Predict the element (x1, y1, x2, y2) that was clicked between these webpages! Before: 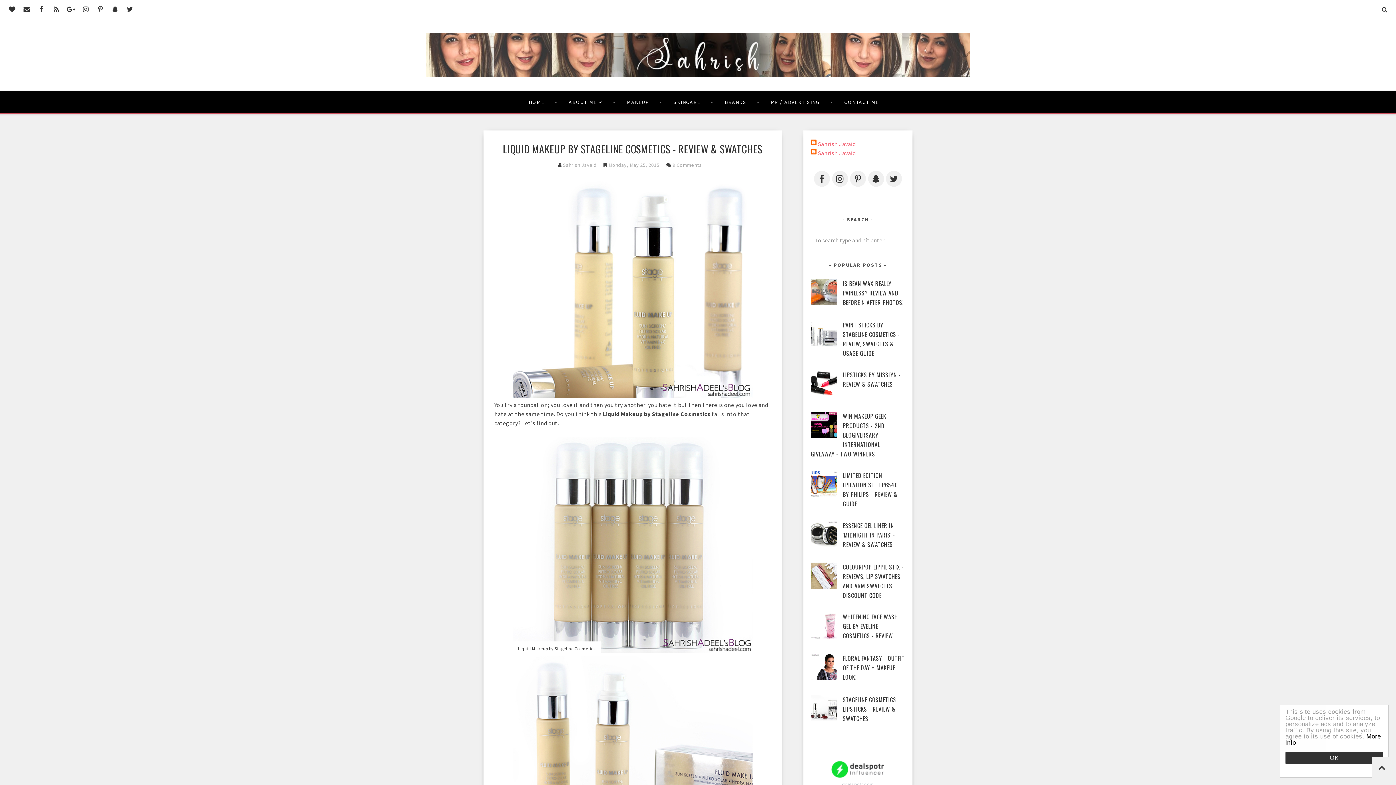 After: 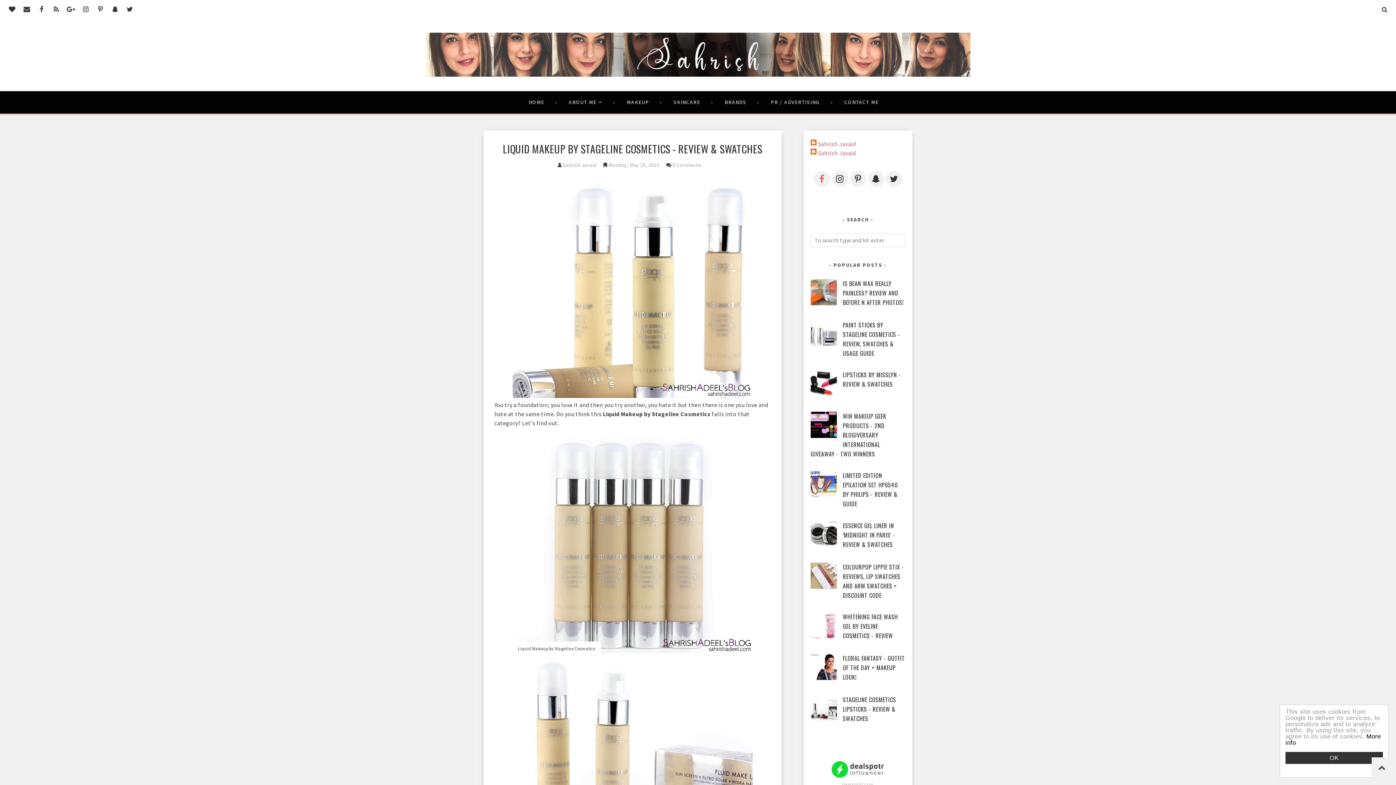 Action: bbox: (814, 170, 830, 186)